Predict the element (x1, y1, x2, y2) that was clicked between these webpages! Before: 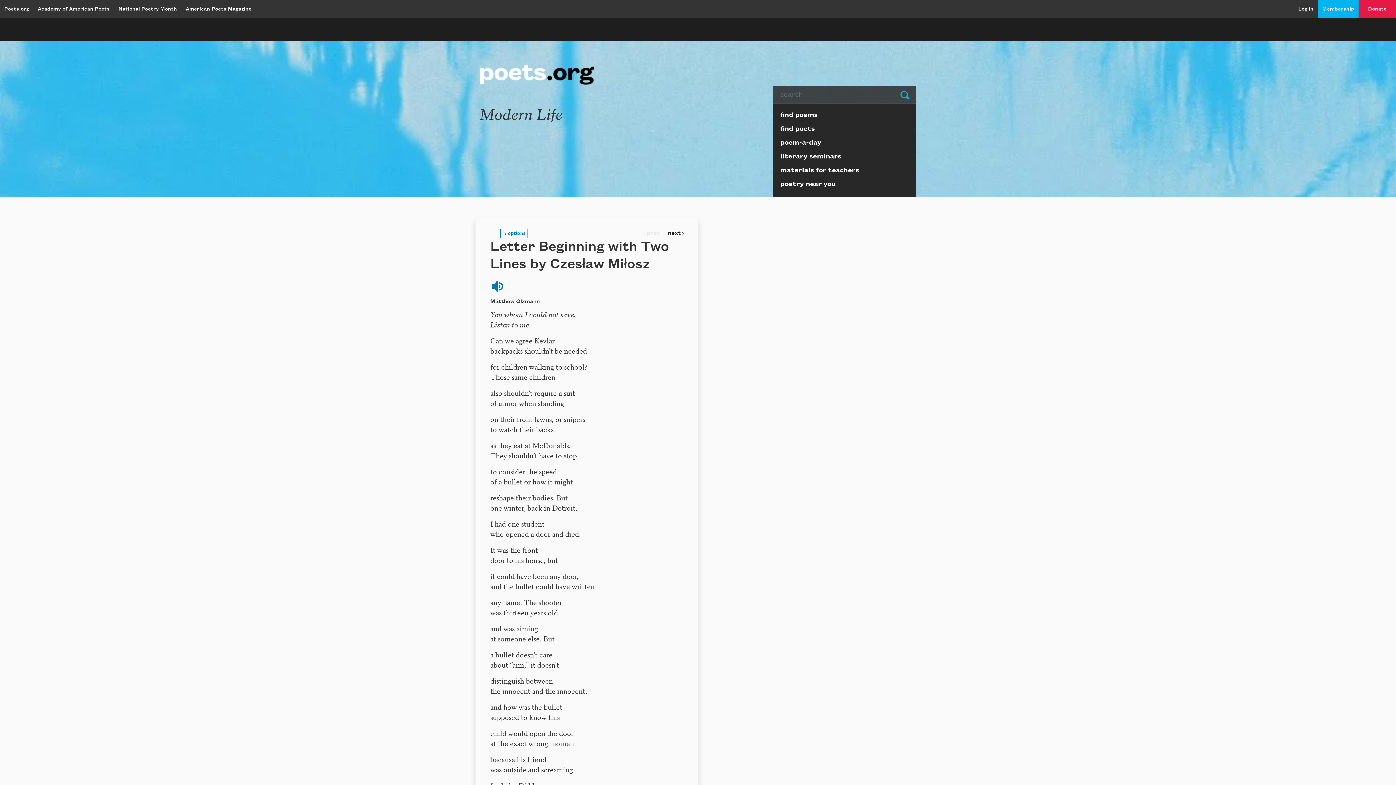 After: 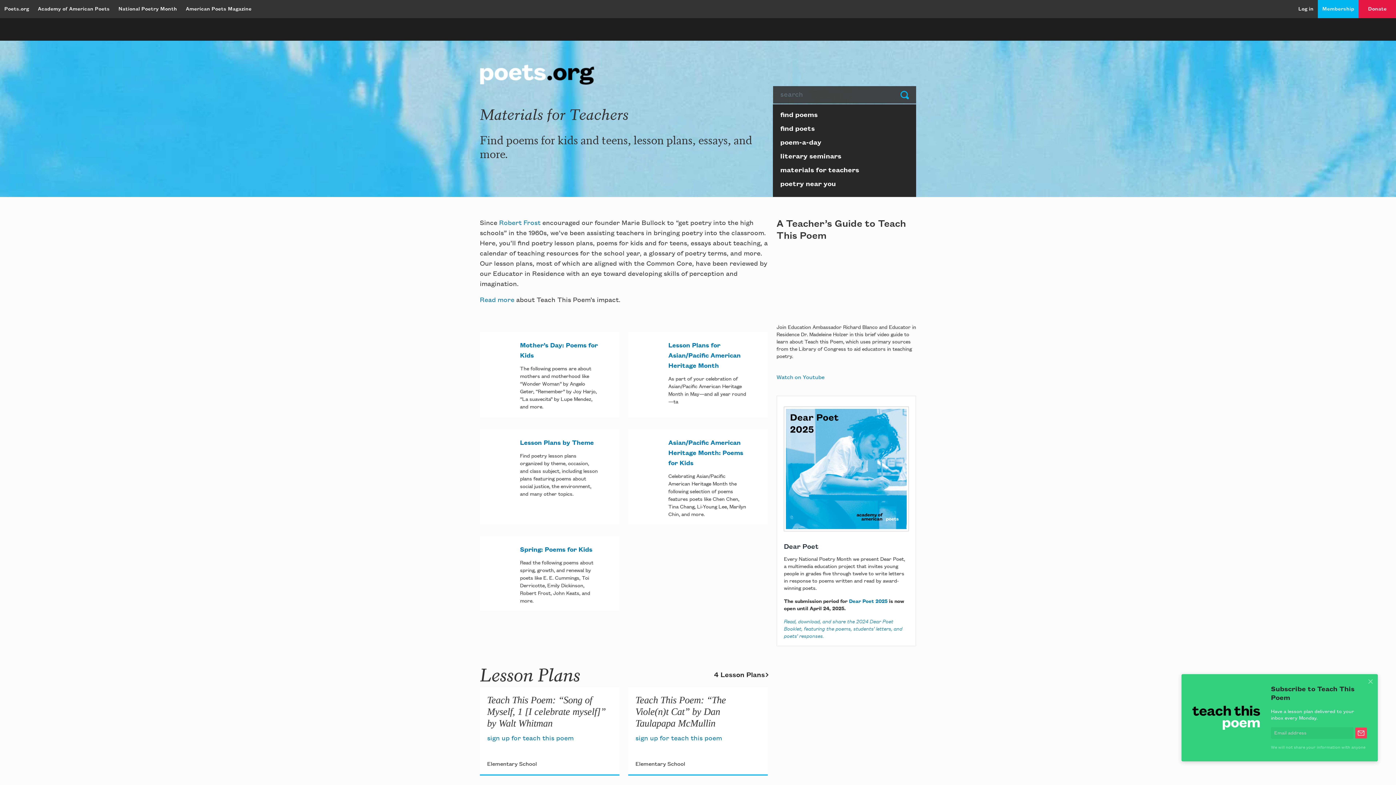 Action: label: materials for teachers bbox: (773, 165, 916, 179)